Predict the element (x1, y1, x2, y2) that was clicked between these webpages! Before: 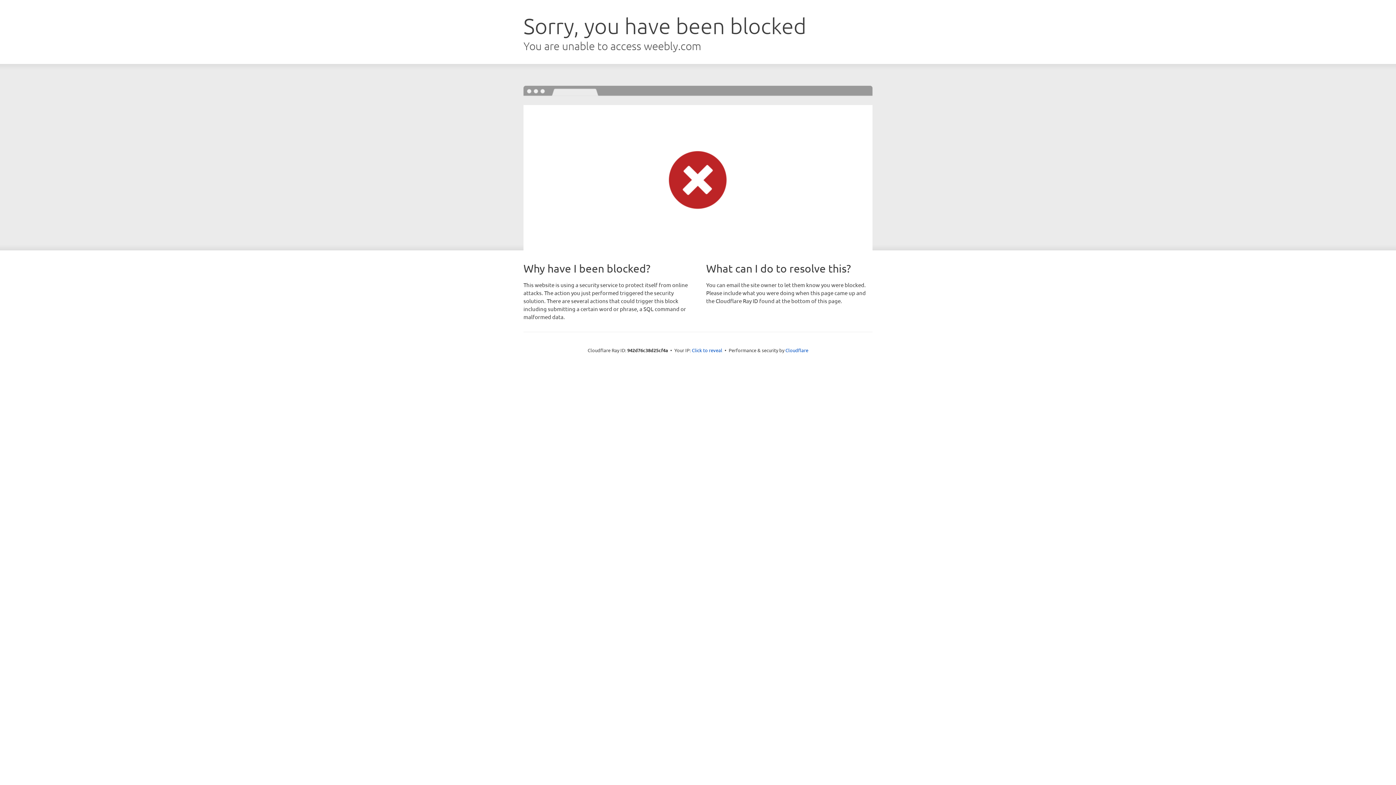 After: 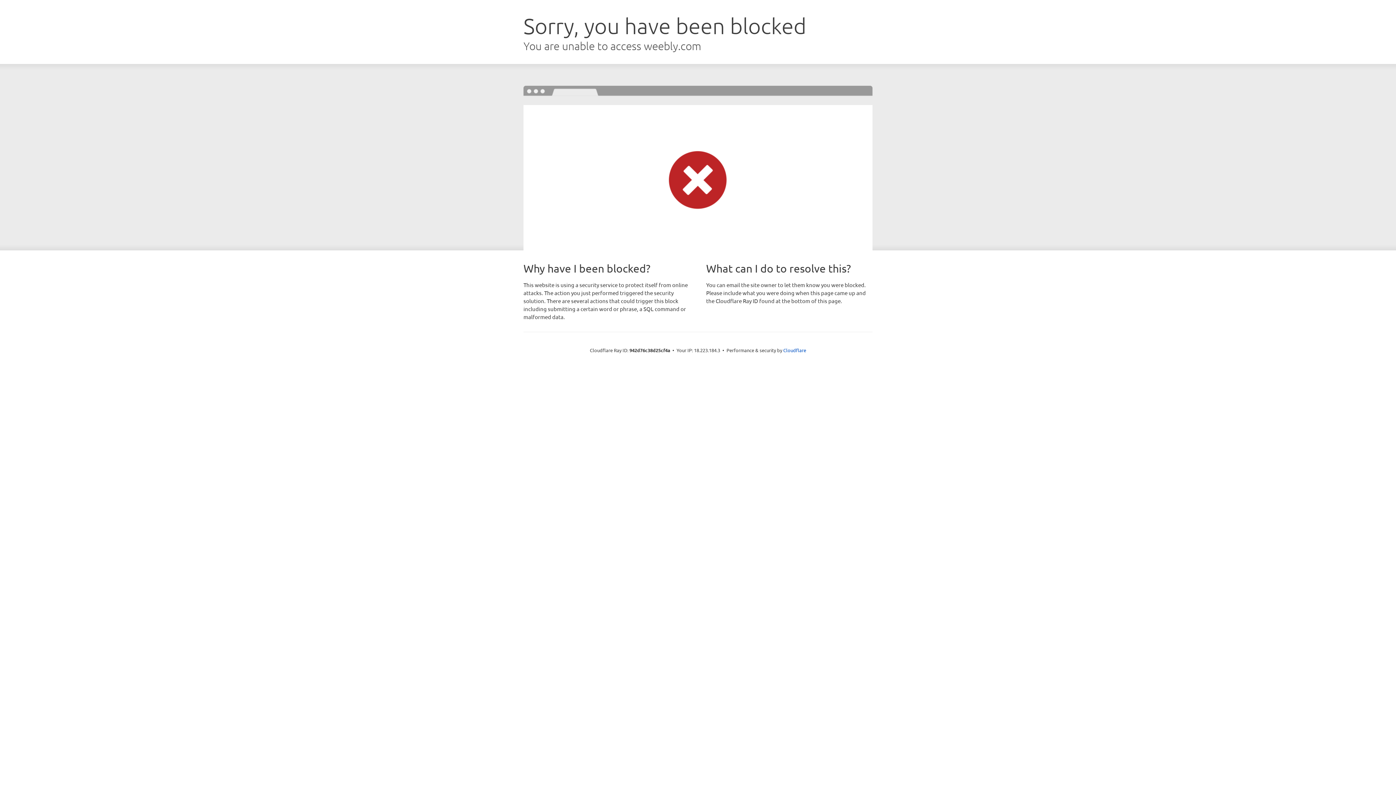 Action: bbox: (692, 346, 722, 353) label: Click to reveal